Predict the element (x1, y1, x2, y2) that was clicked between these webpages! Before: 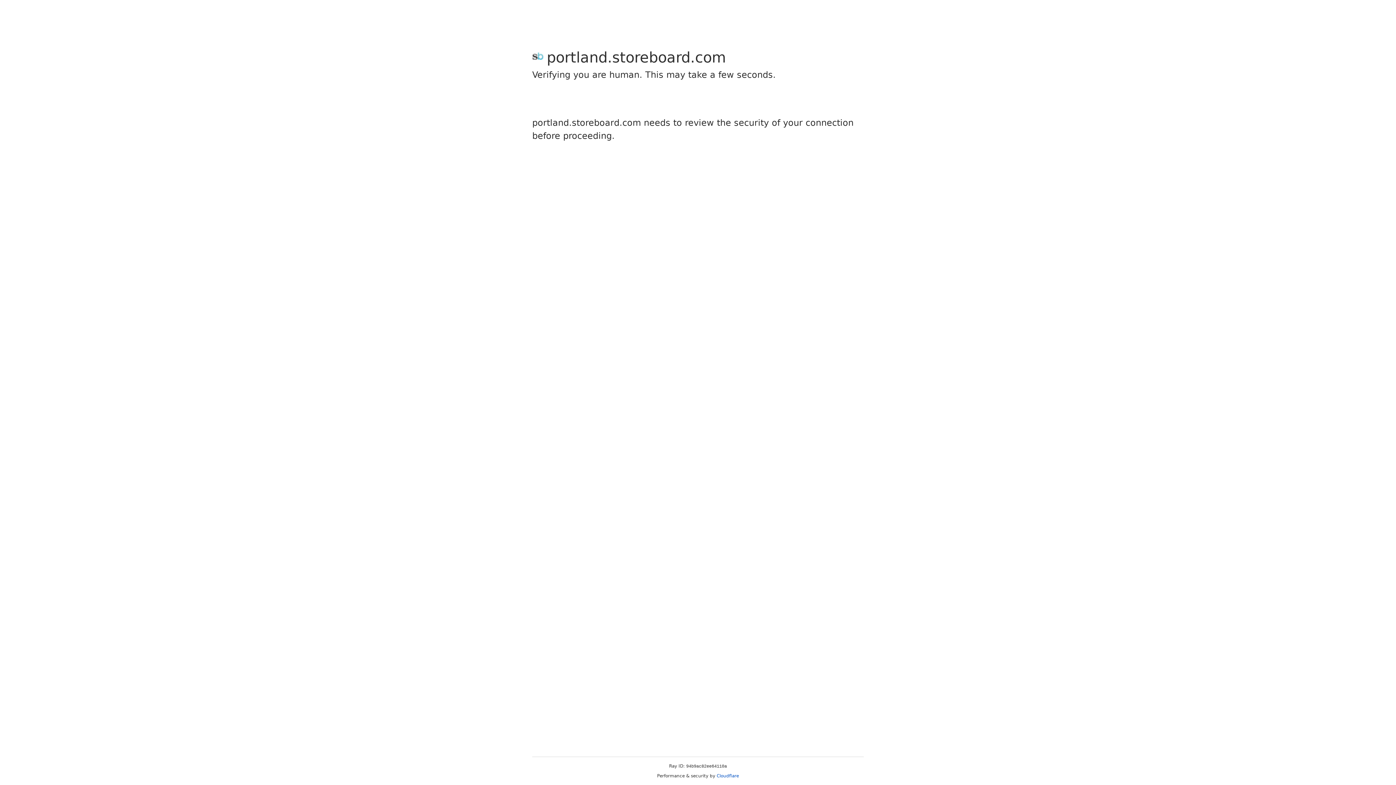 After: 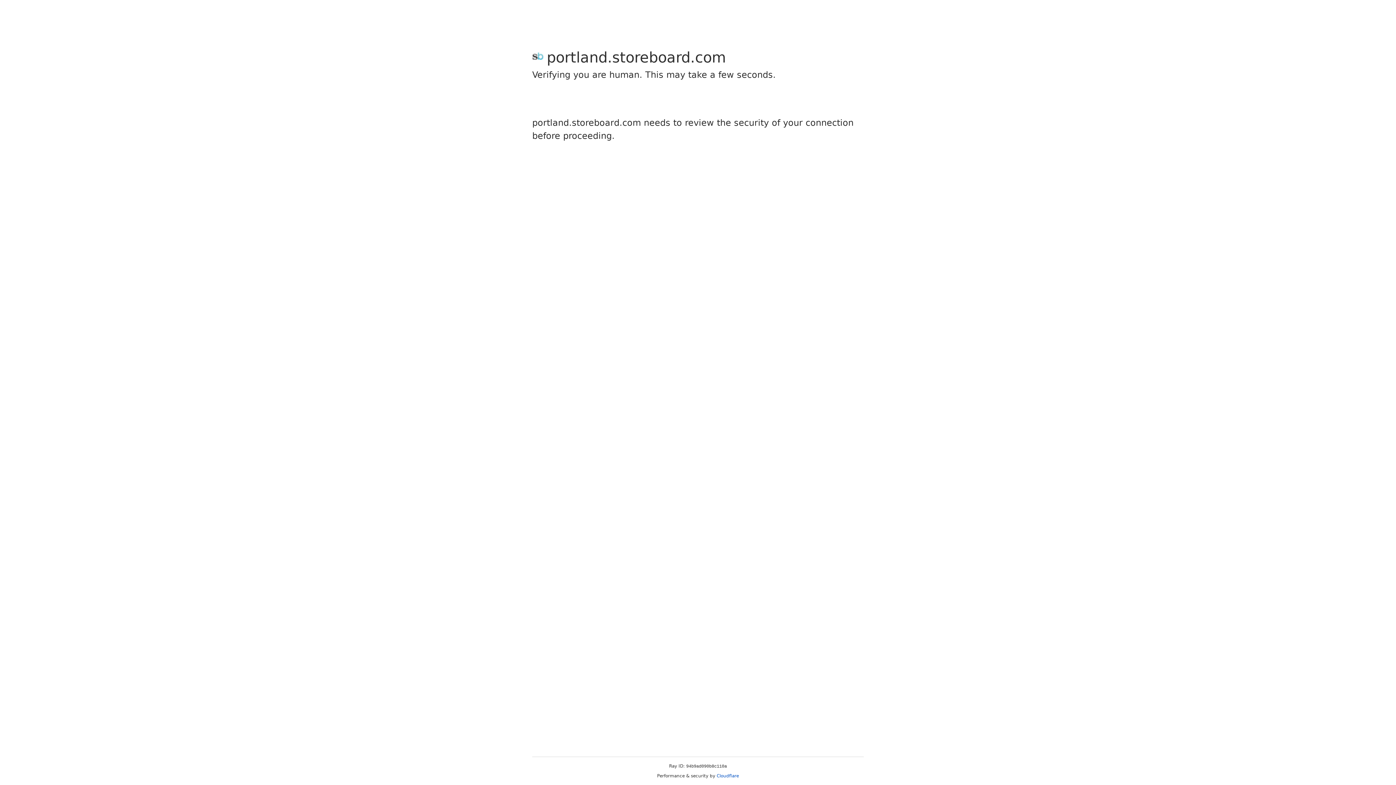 Action: bbox: (716, 773, 739, 778) label: Cloudflare